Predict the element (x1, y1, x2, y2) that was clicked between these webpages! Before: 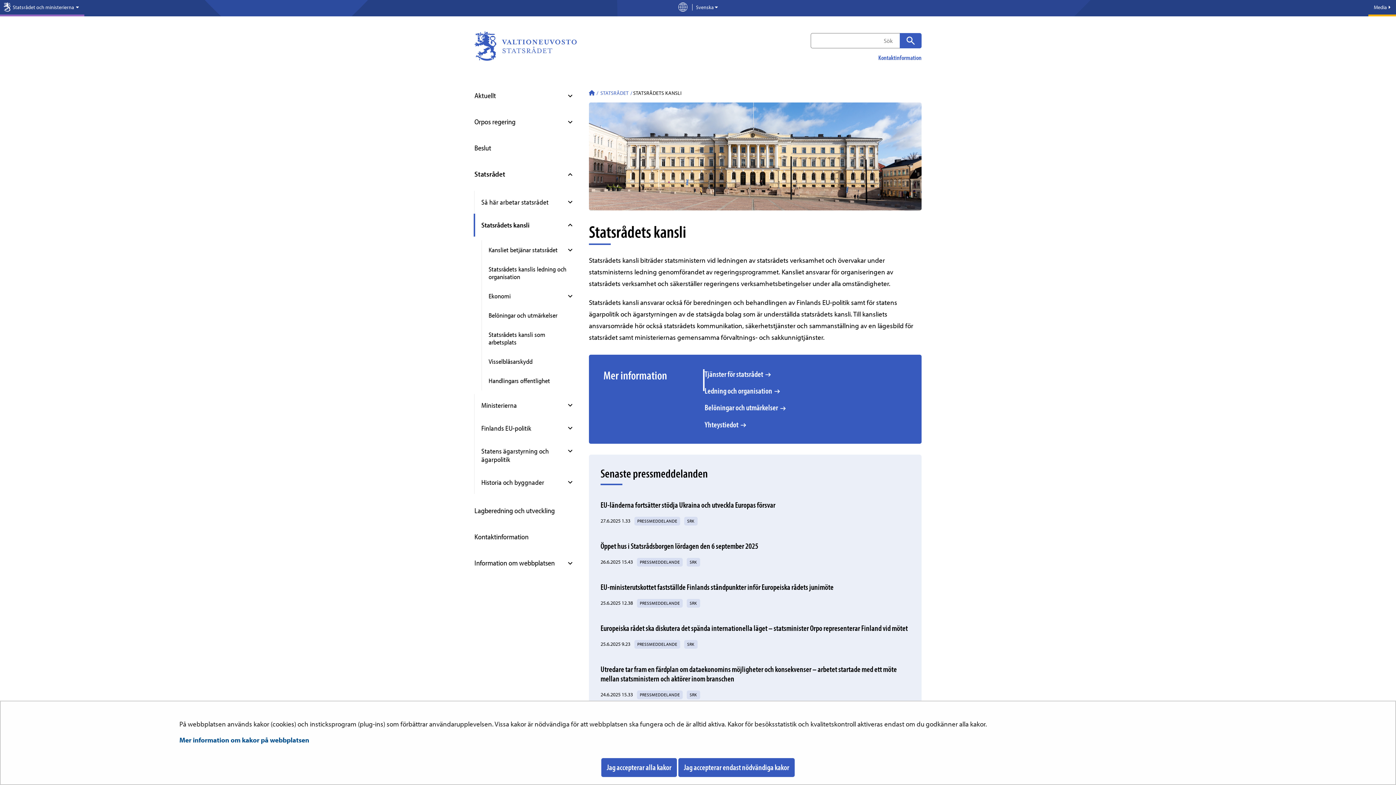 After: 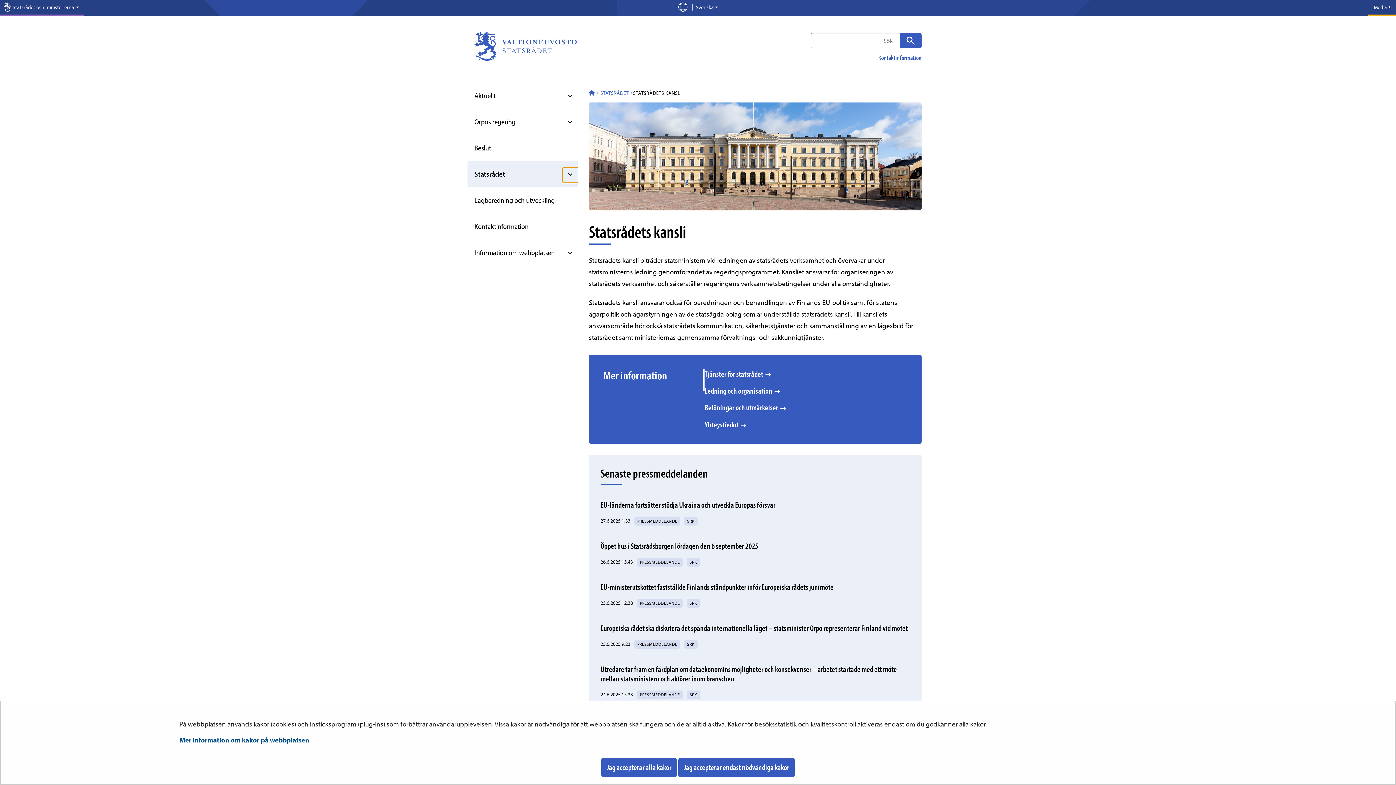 Action: label: Stäng undermenyn, Statsrådet bbox: (562, 167, 578, 182)